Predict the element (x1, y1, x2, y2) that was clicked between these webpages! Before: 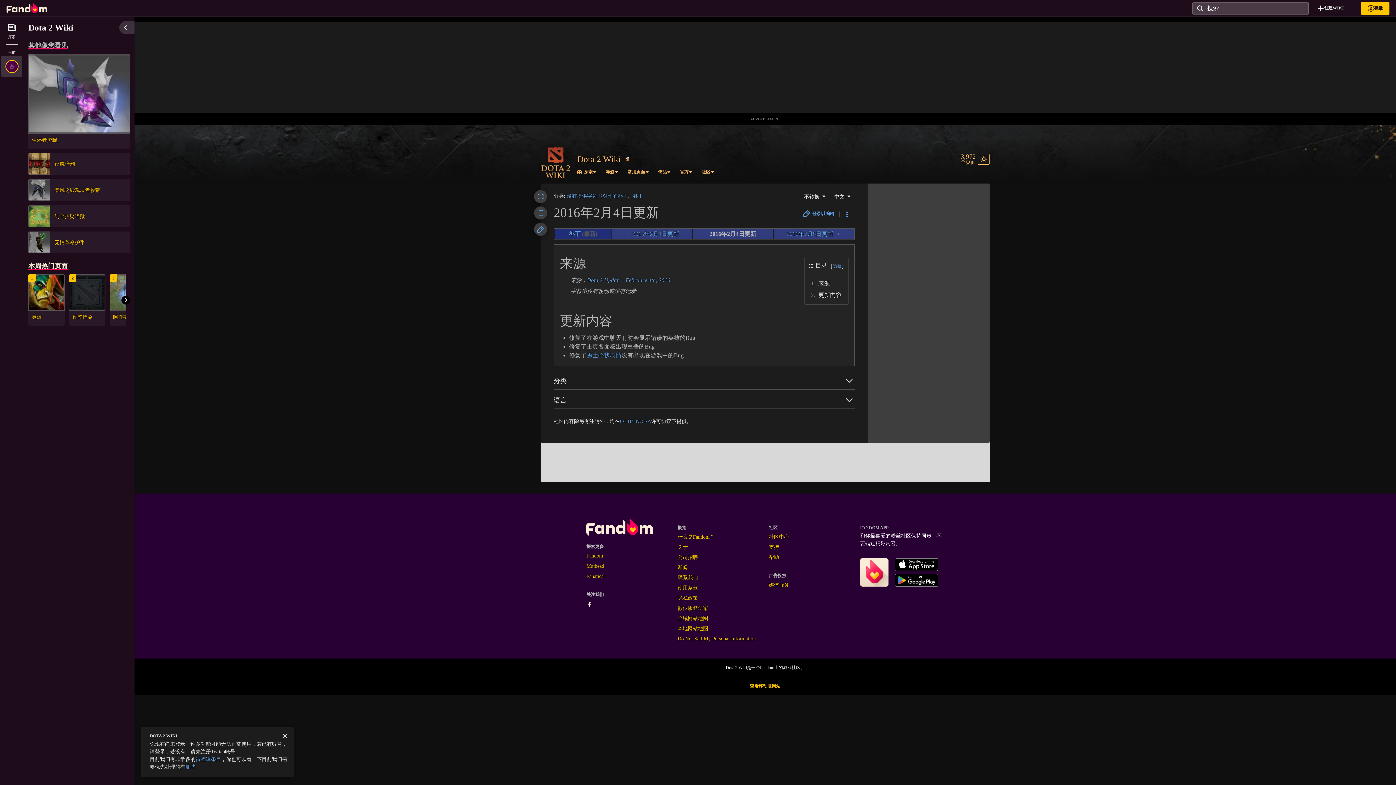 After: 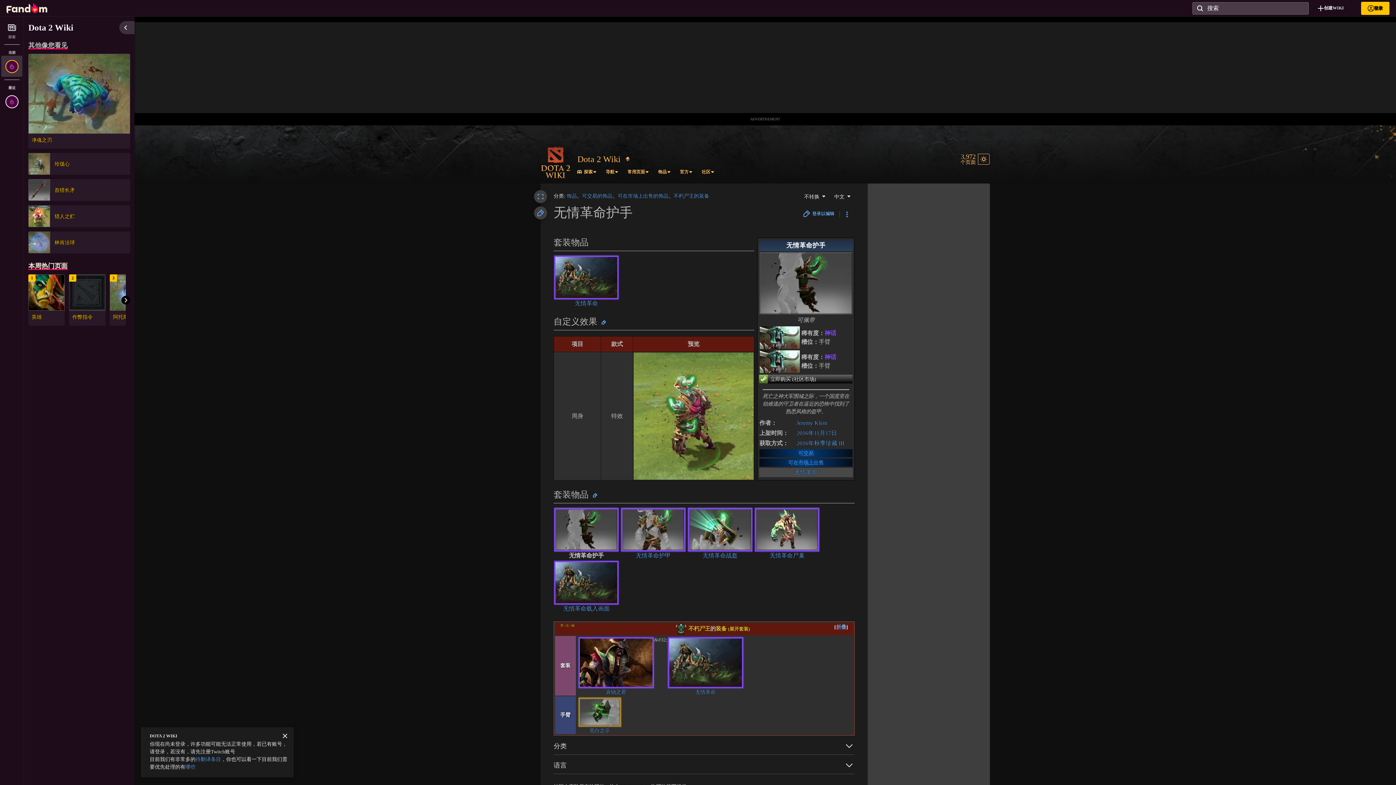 Action: label: 无情革命护手 bbox: (54, 239, 125, 245)